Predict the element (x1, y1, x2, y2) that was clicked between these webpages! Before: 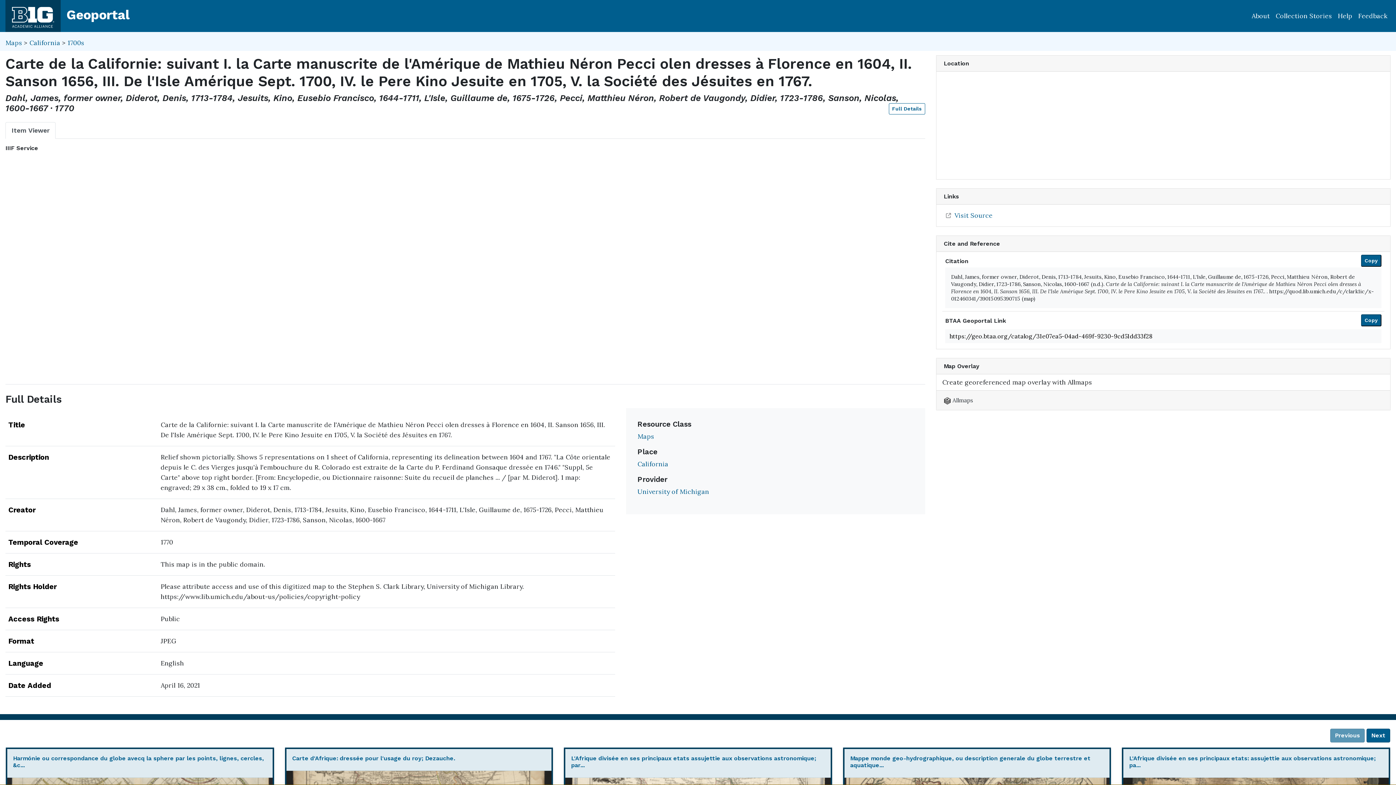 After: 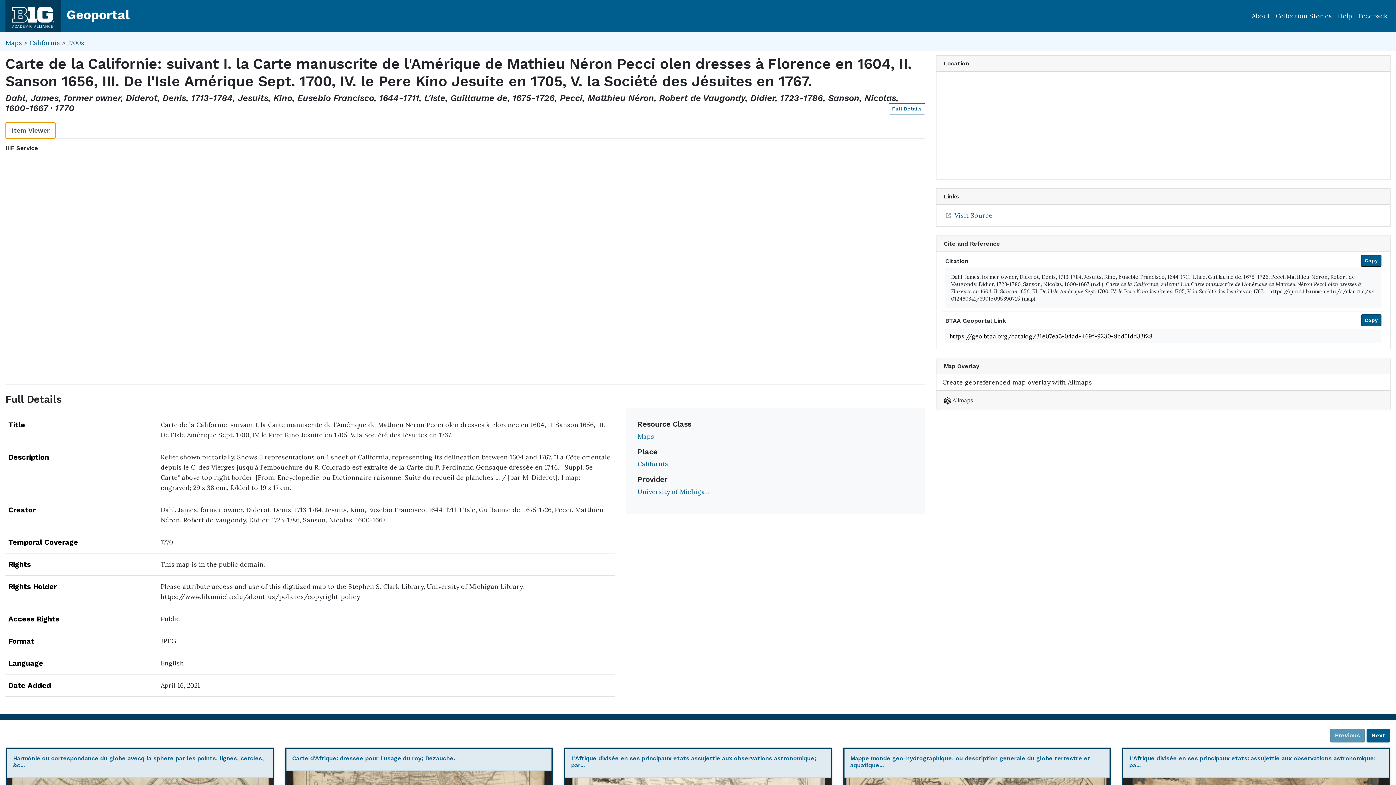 Action: label: Item Viewer bbox: (5, 122, 55, 138)